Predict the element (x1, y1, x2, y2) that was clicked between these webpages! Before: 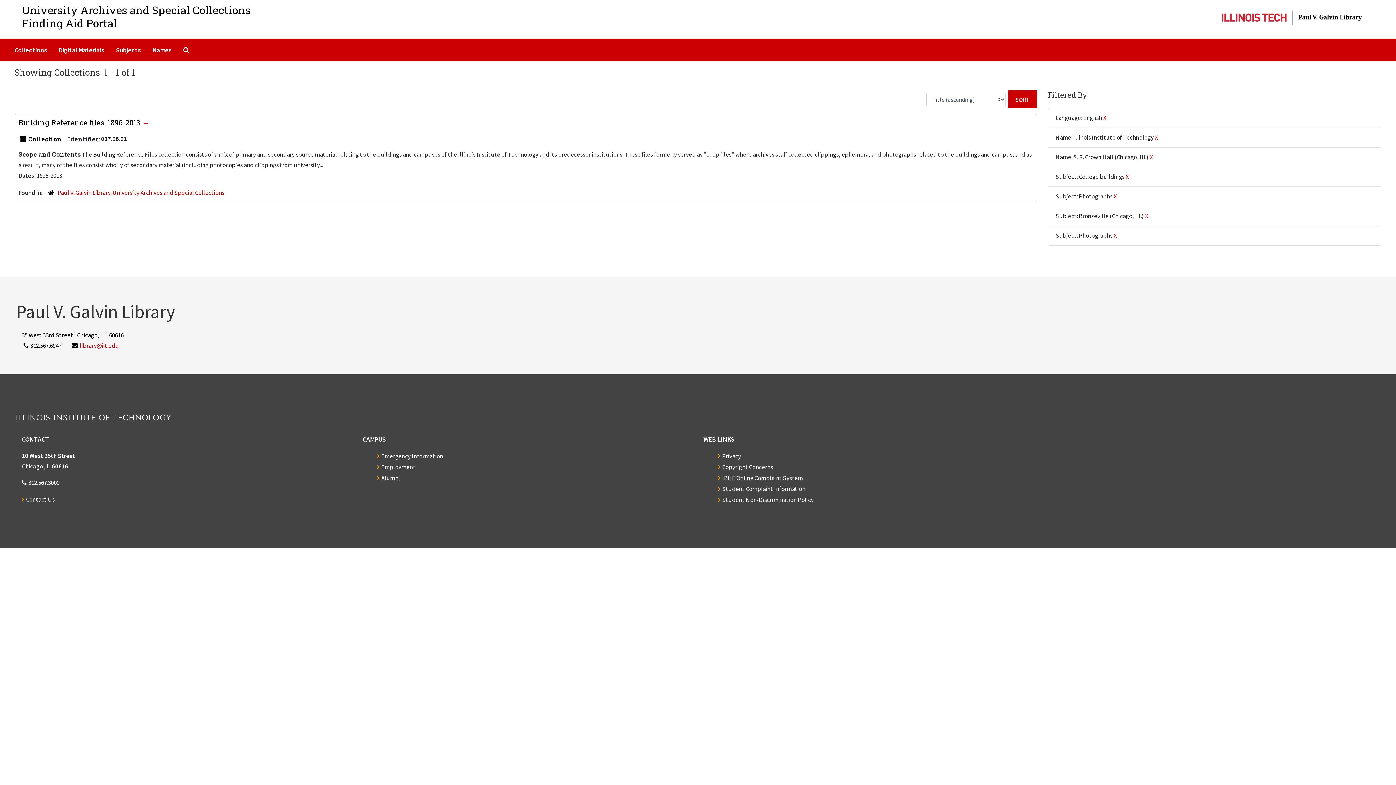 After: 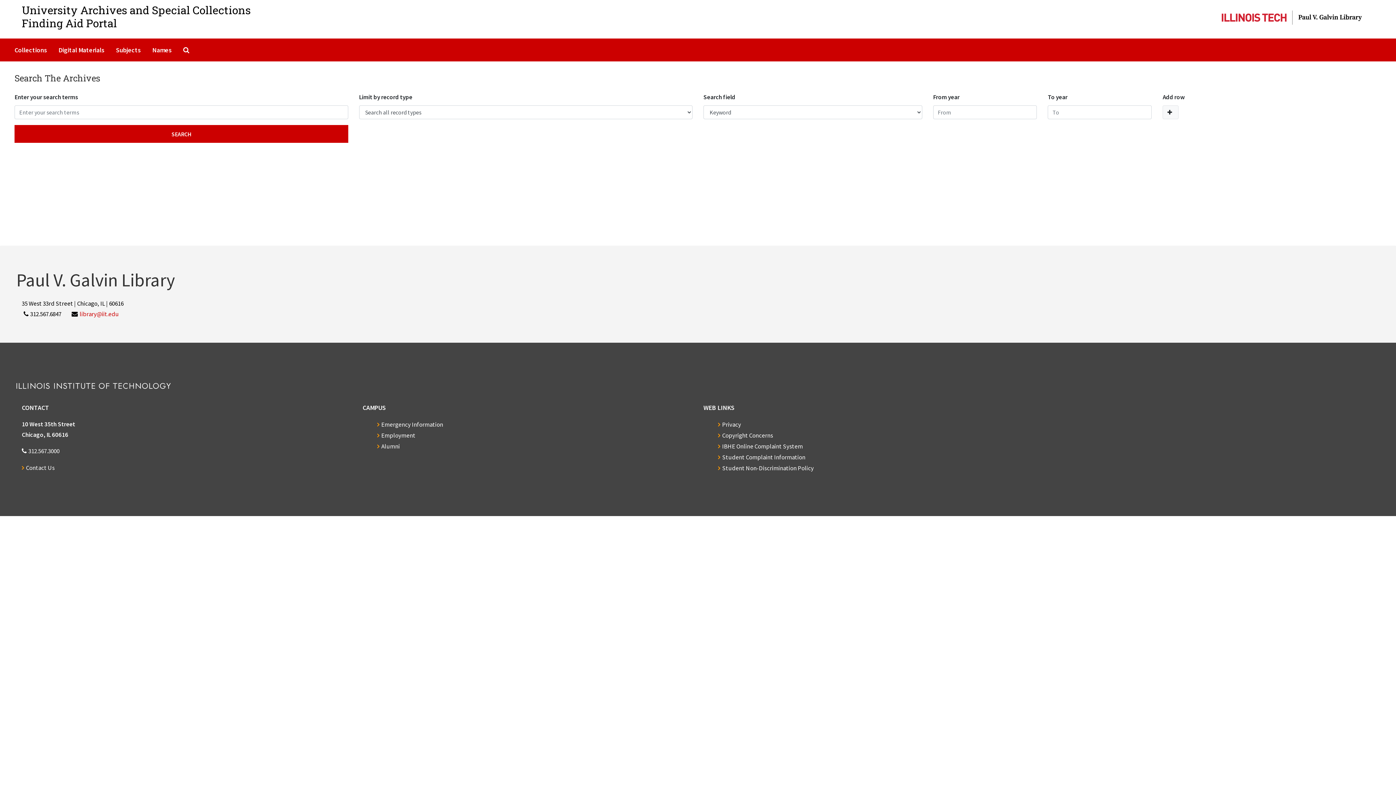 Action: bbox: (180, 41, 194, 58) label: Search The Archives